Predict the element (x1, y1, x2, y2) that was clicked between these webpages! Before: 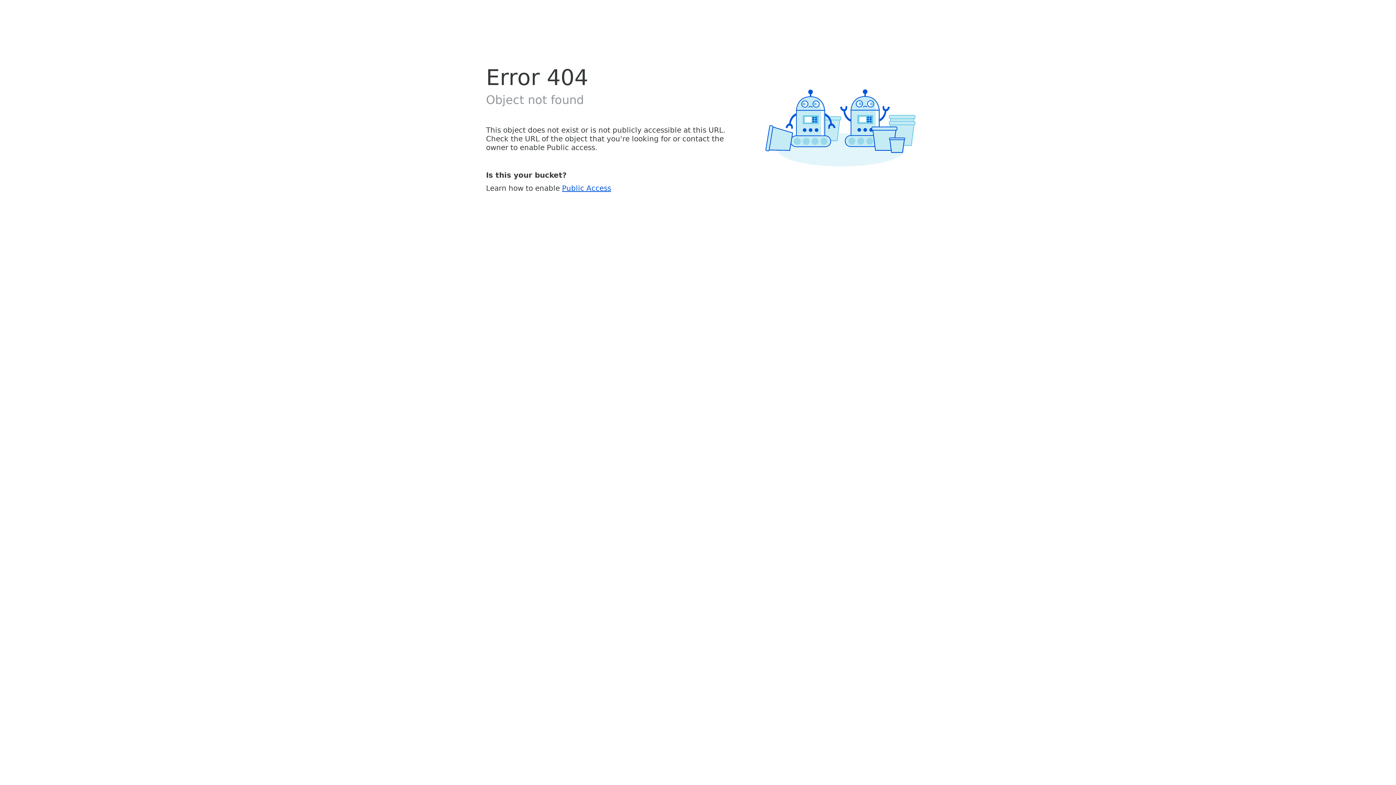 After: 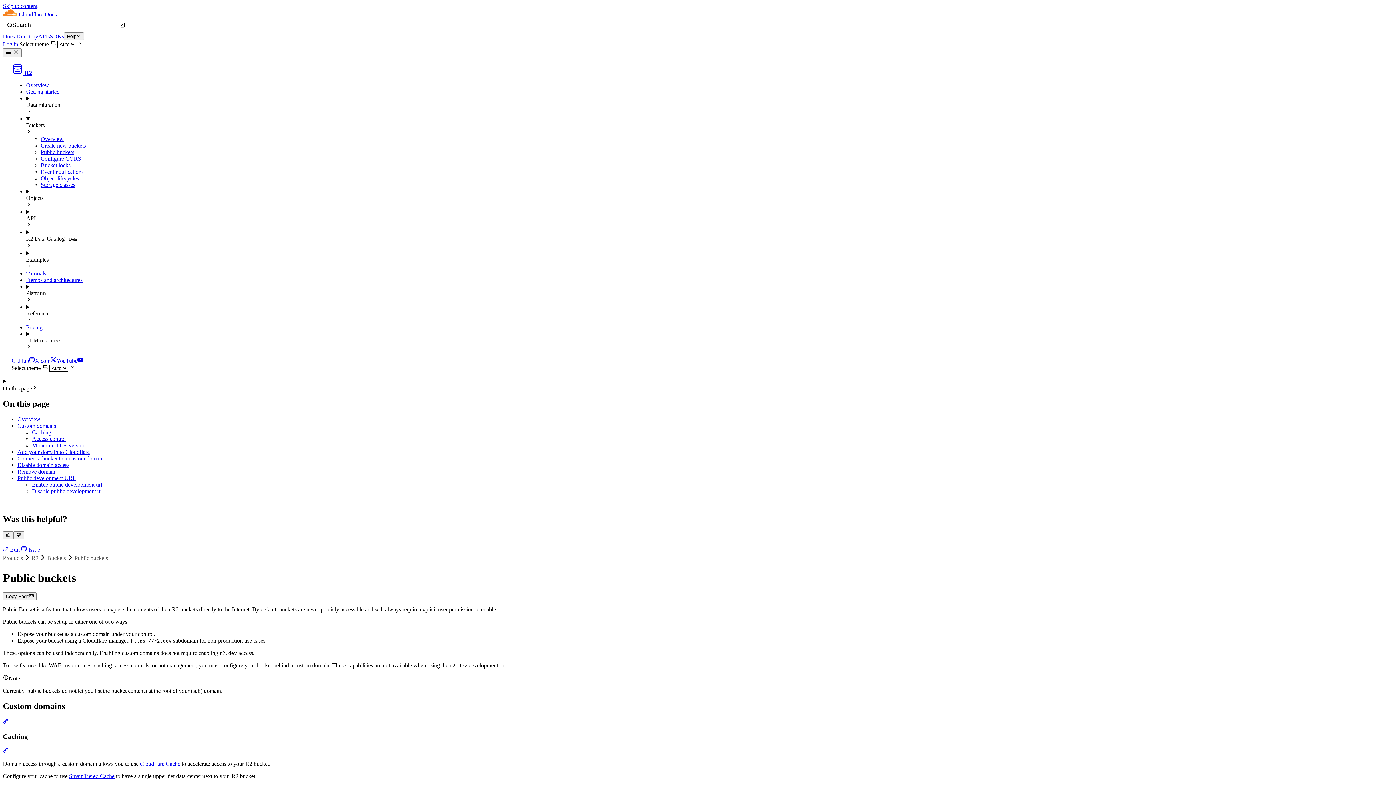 Action: label: Public Access bbox: (562, 183, 611, 192)